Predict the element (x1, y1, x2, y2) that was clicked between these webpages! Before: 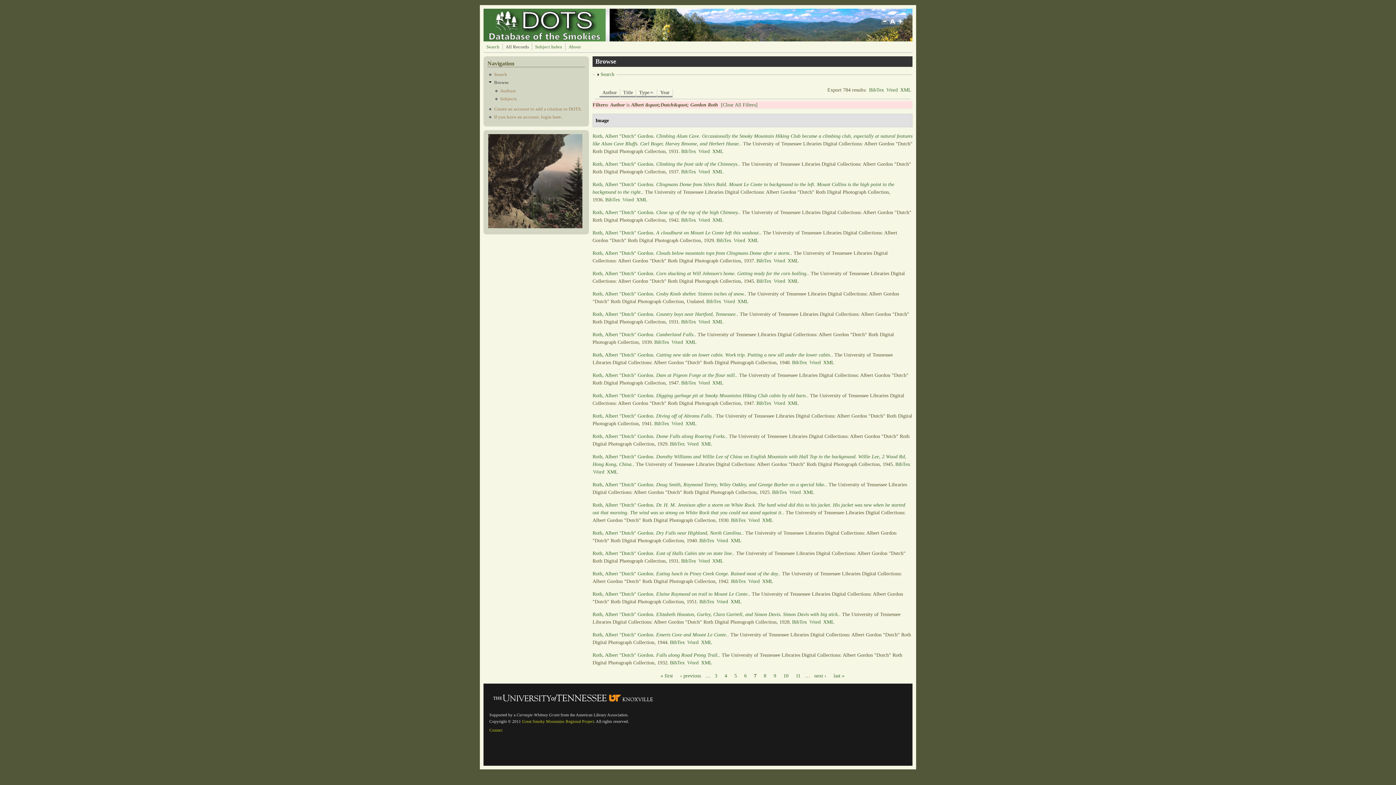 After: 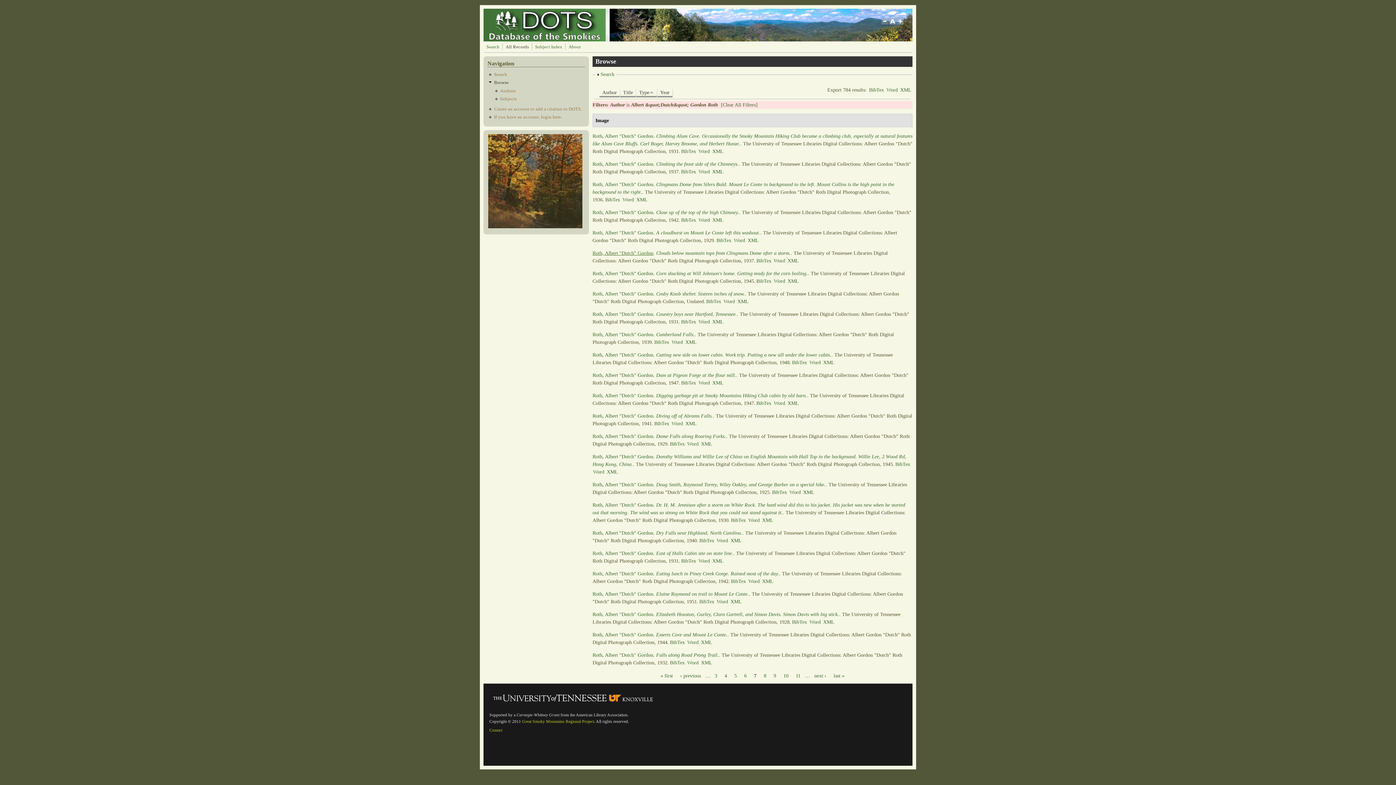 Action: bbox: (592, 250, 653, 256) label: Roth, Albert "Dutch" Gordon